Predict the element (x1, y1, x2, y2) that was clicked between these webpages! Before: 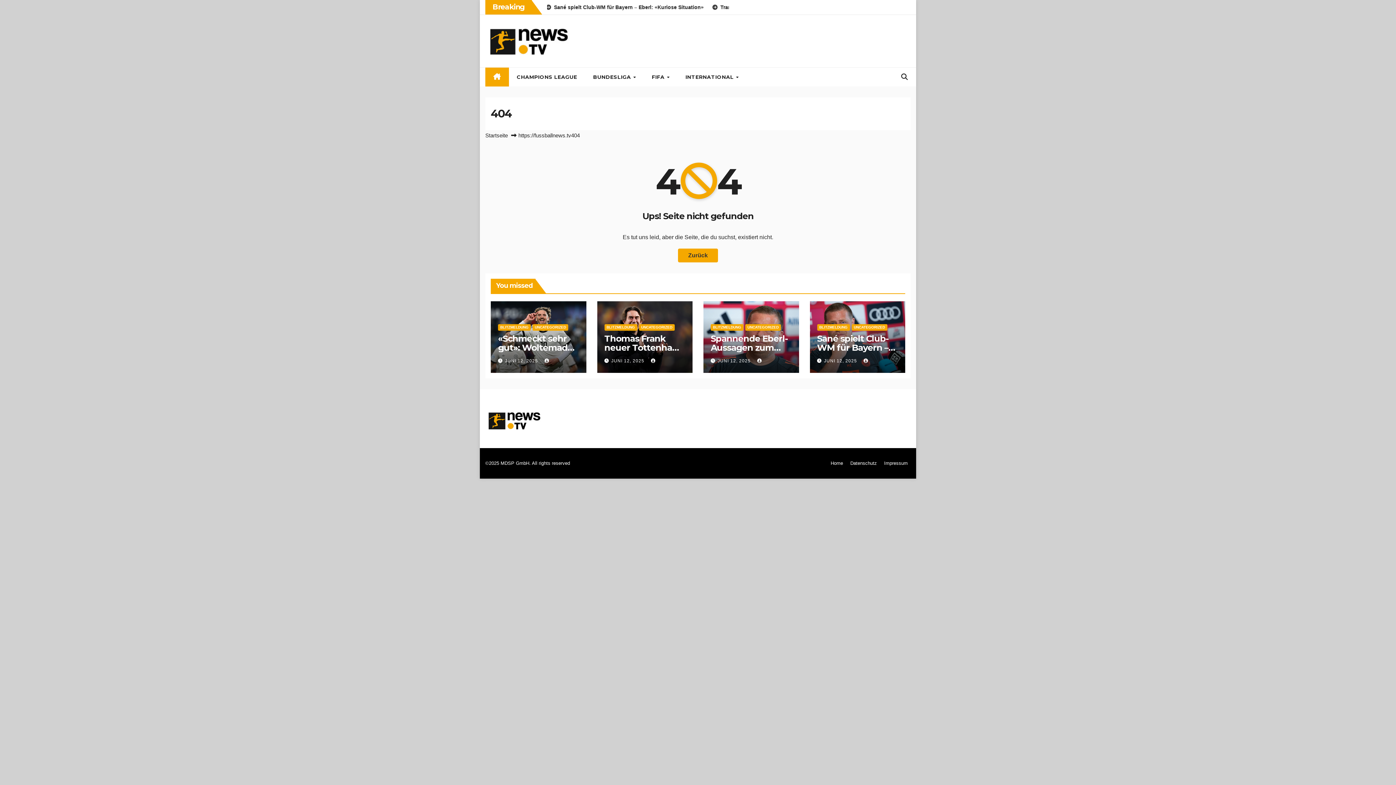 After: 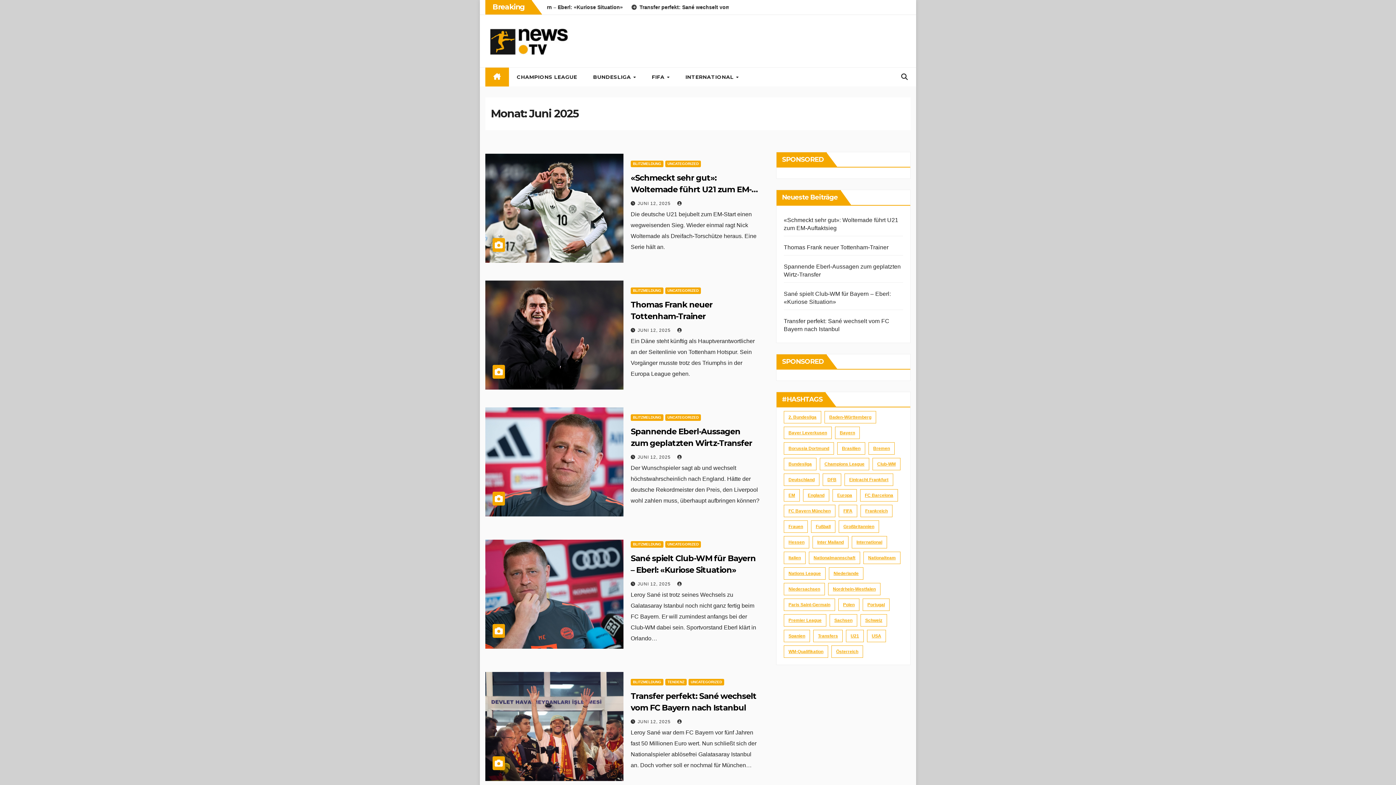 Action: bbox: (505, 358, 539, 363) label: JUNI 12, 2025 